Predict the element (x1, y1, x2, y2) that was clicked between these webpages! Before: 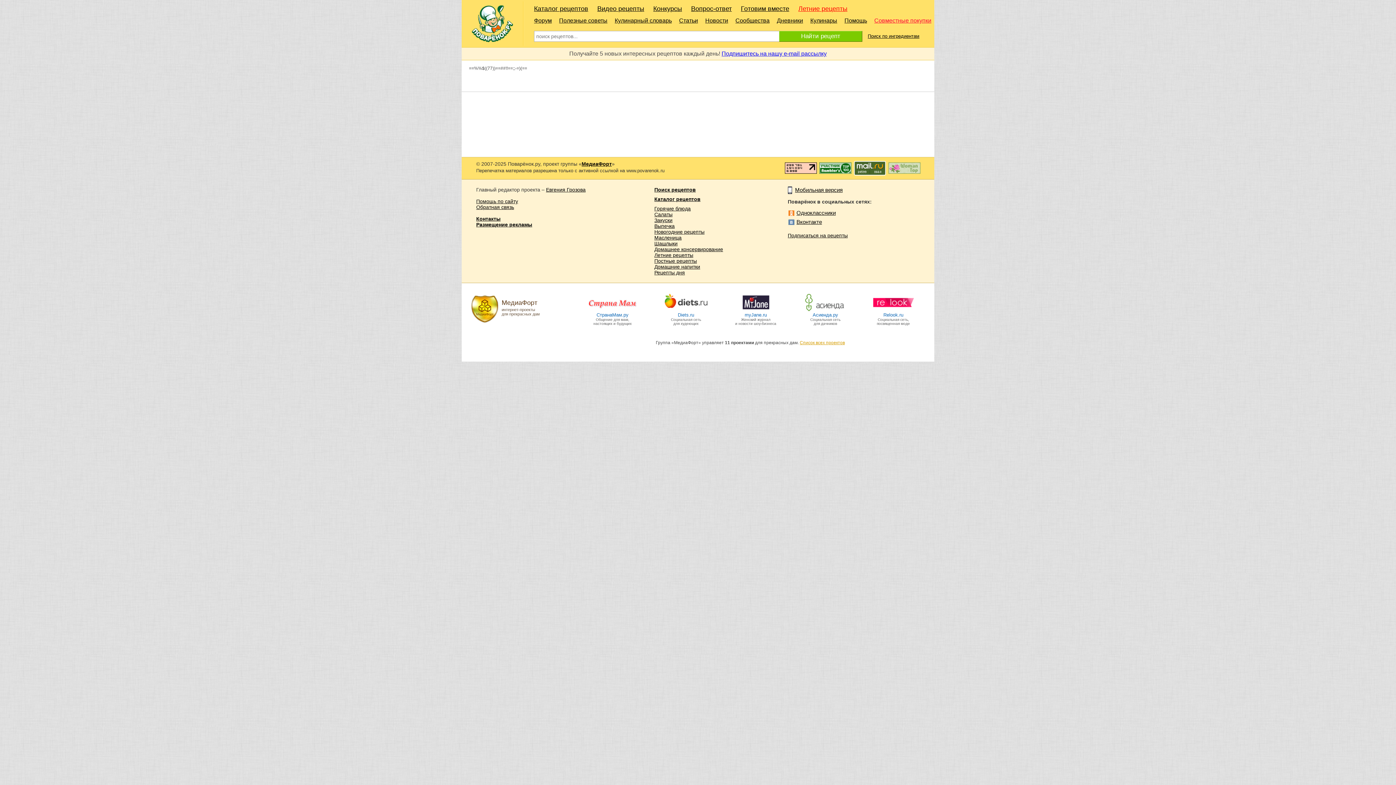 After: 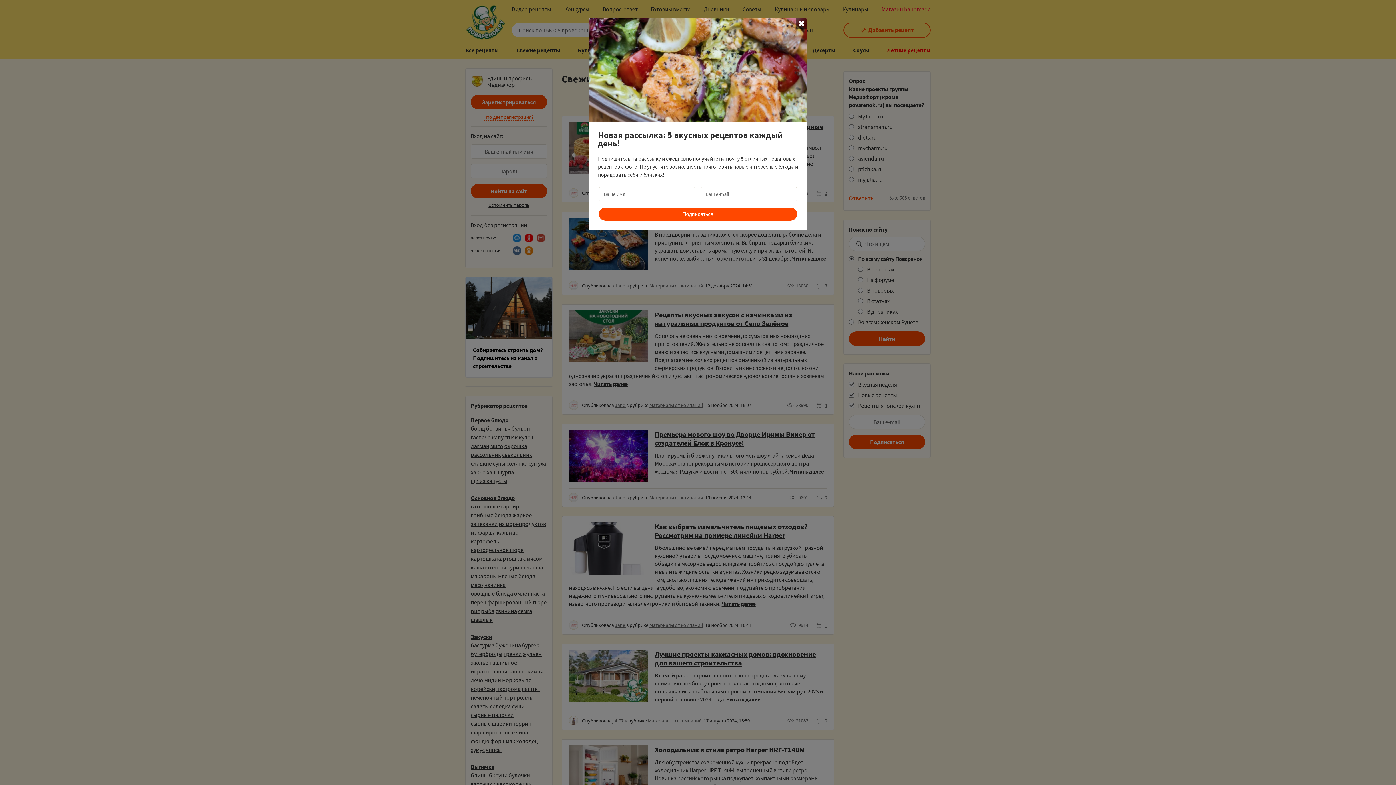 Action: bbox: (679, 17, 698, 24) label: Статьи